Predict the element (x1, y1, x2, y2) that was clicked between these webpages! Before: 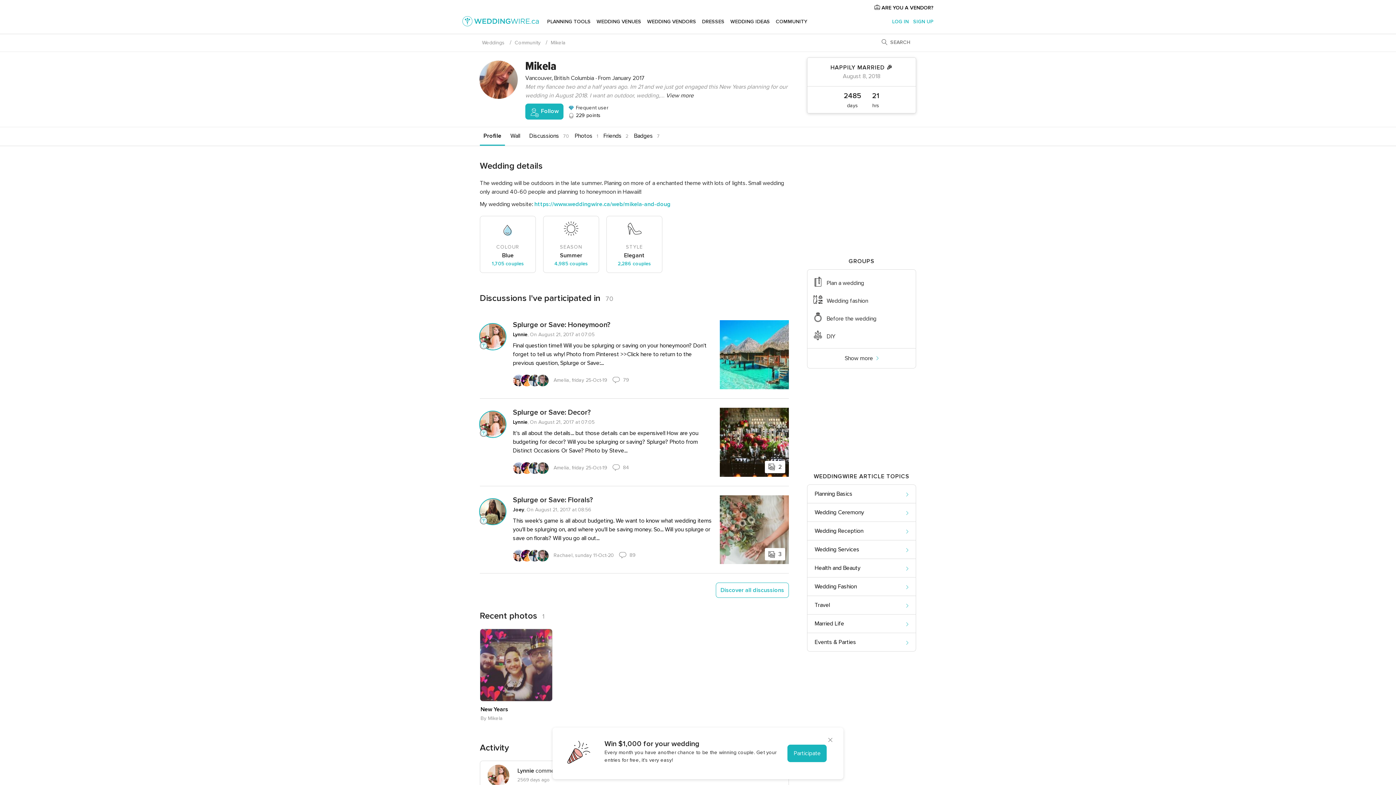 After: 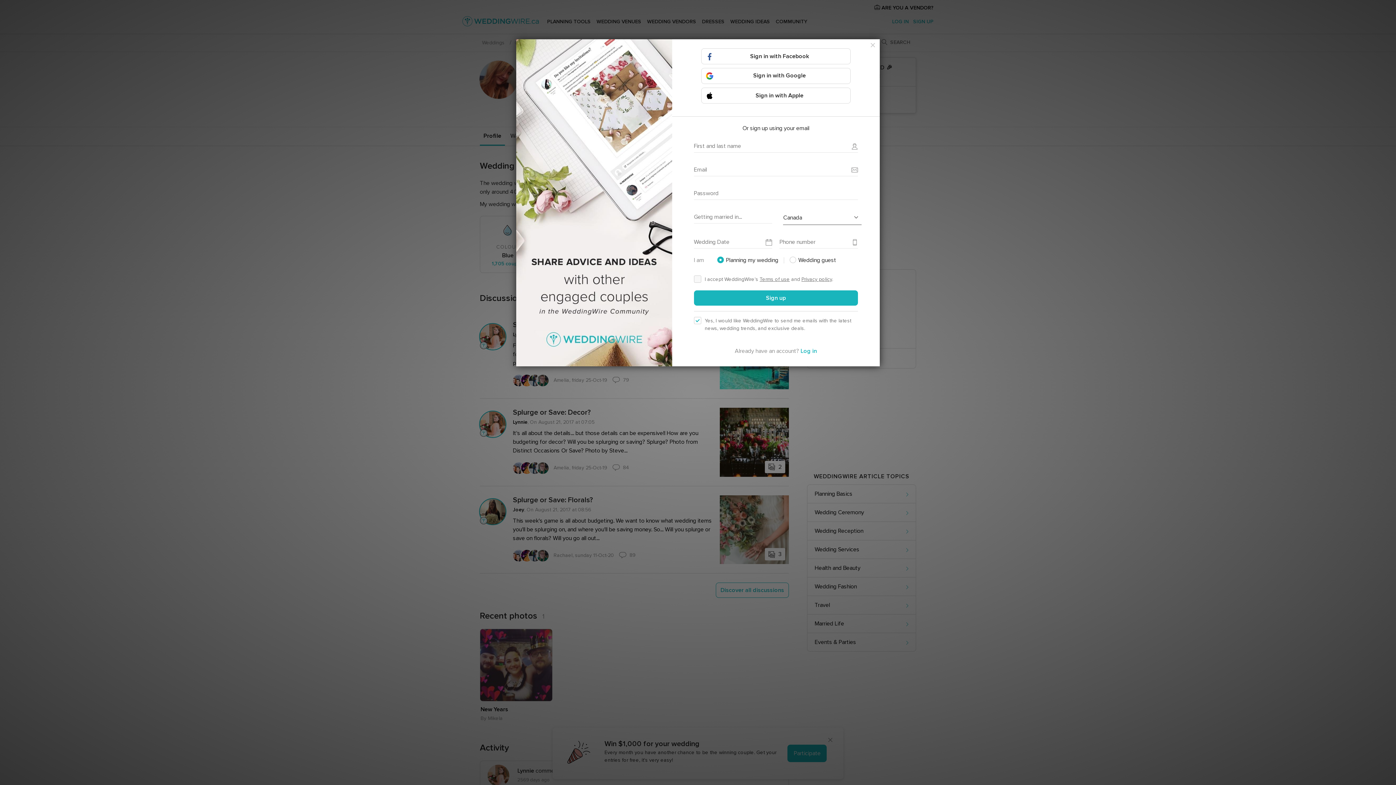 Action: bbox: (525, 103, 563, 119) label:  Follow